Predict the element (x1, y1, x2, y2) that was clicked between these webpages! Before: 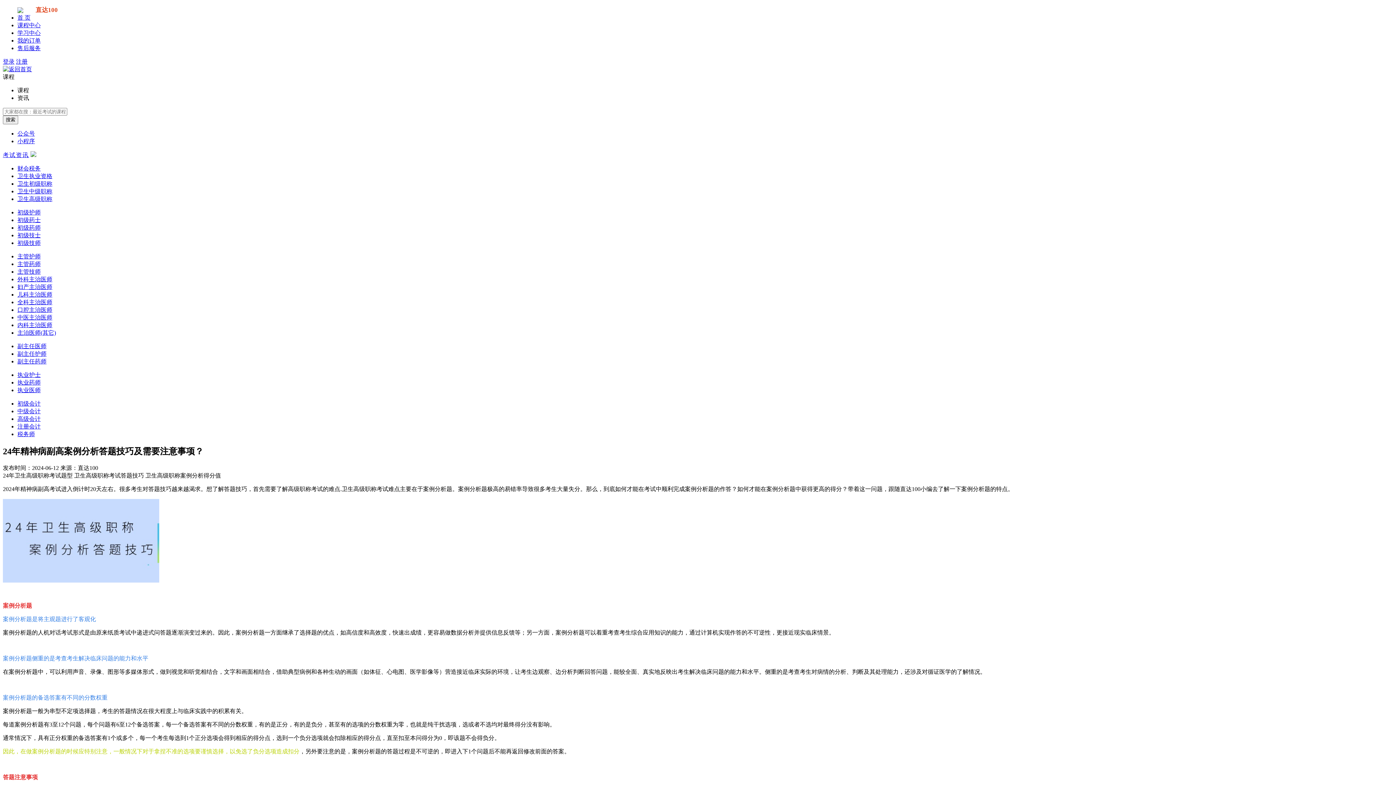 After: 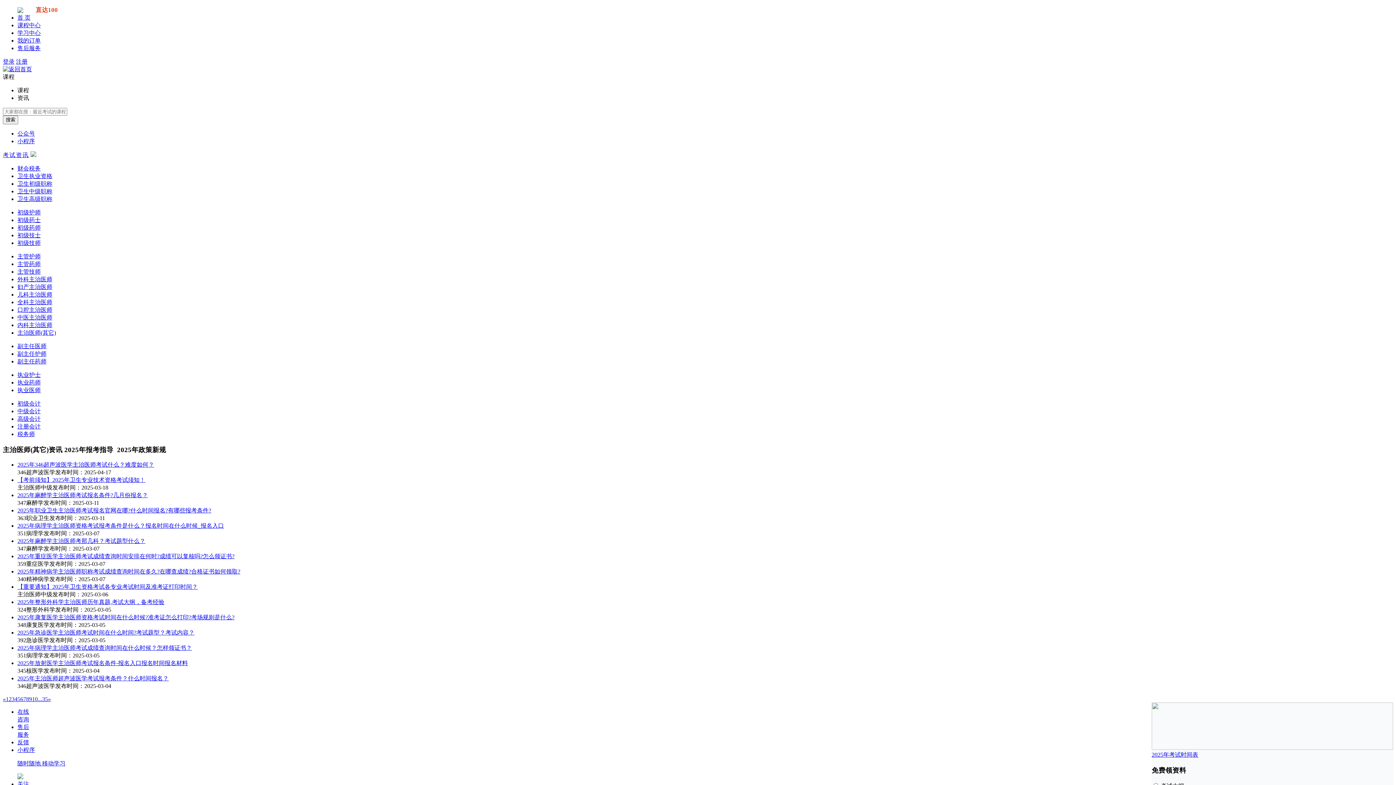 Action: label: 主治医师(其它) bbox: (17, 329, 56, 336)